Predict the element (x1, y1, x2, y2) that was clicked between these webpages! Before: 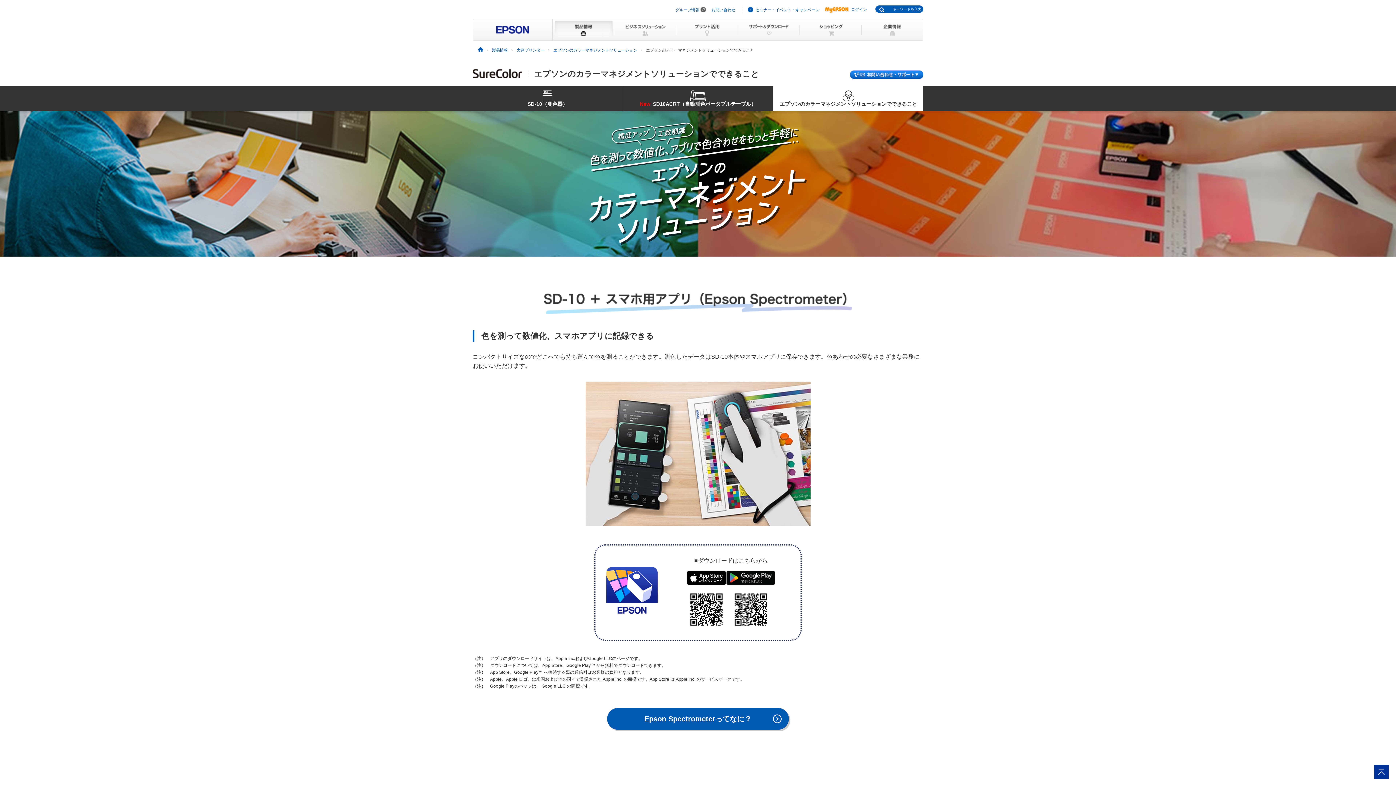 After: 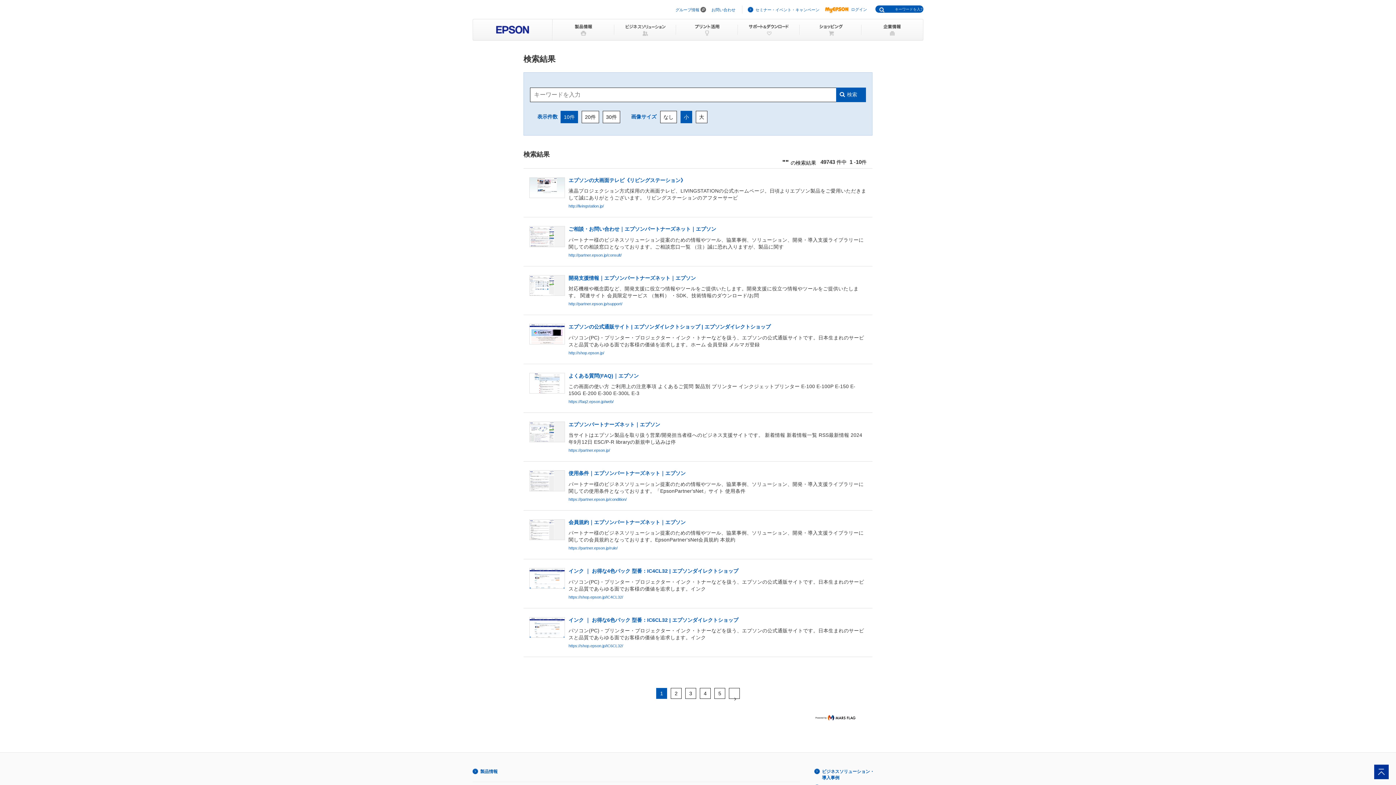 Action: bbox: (875, 5, 891, 12)